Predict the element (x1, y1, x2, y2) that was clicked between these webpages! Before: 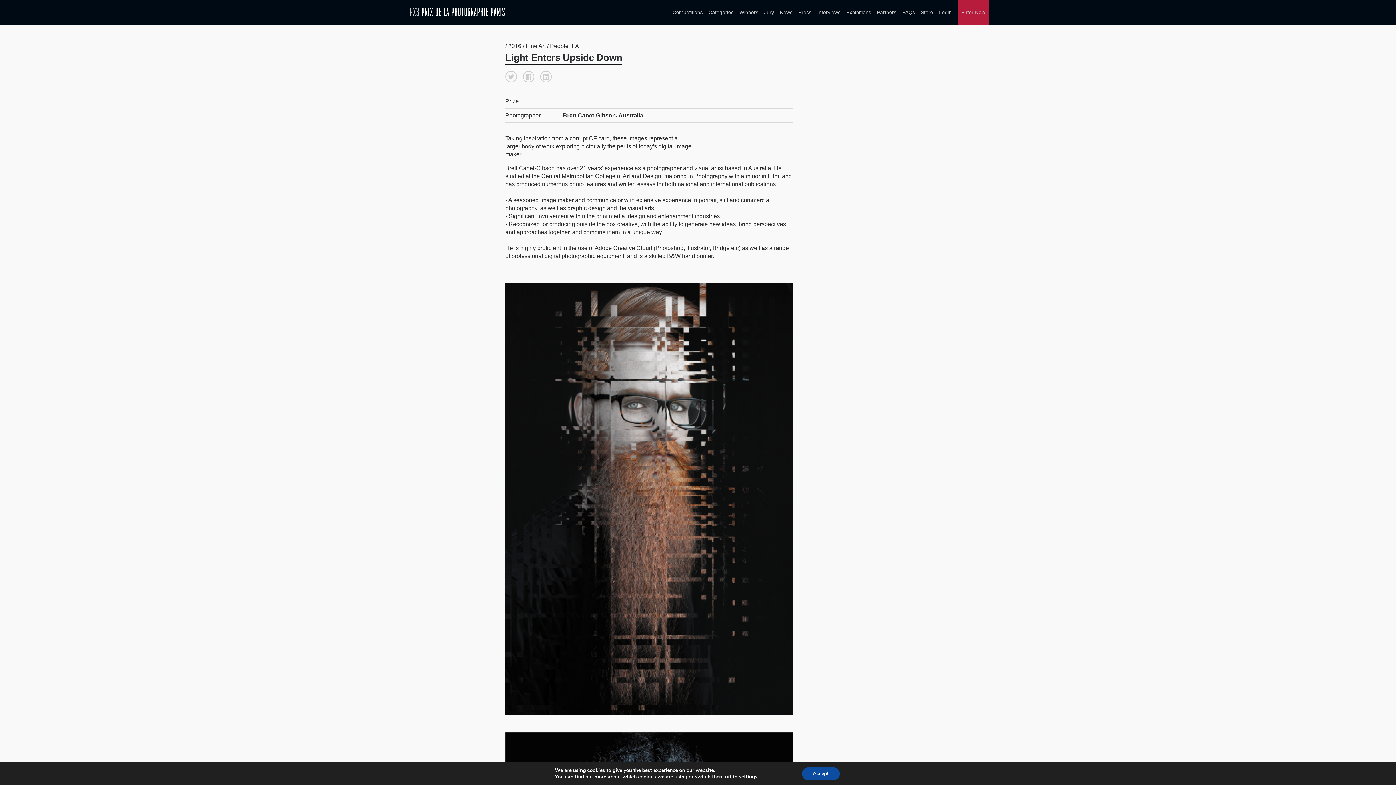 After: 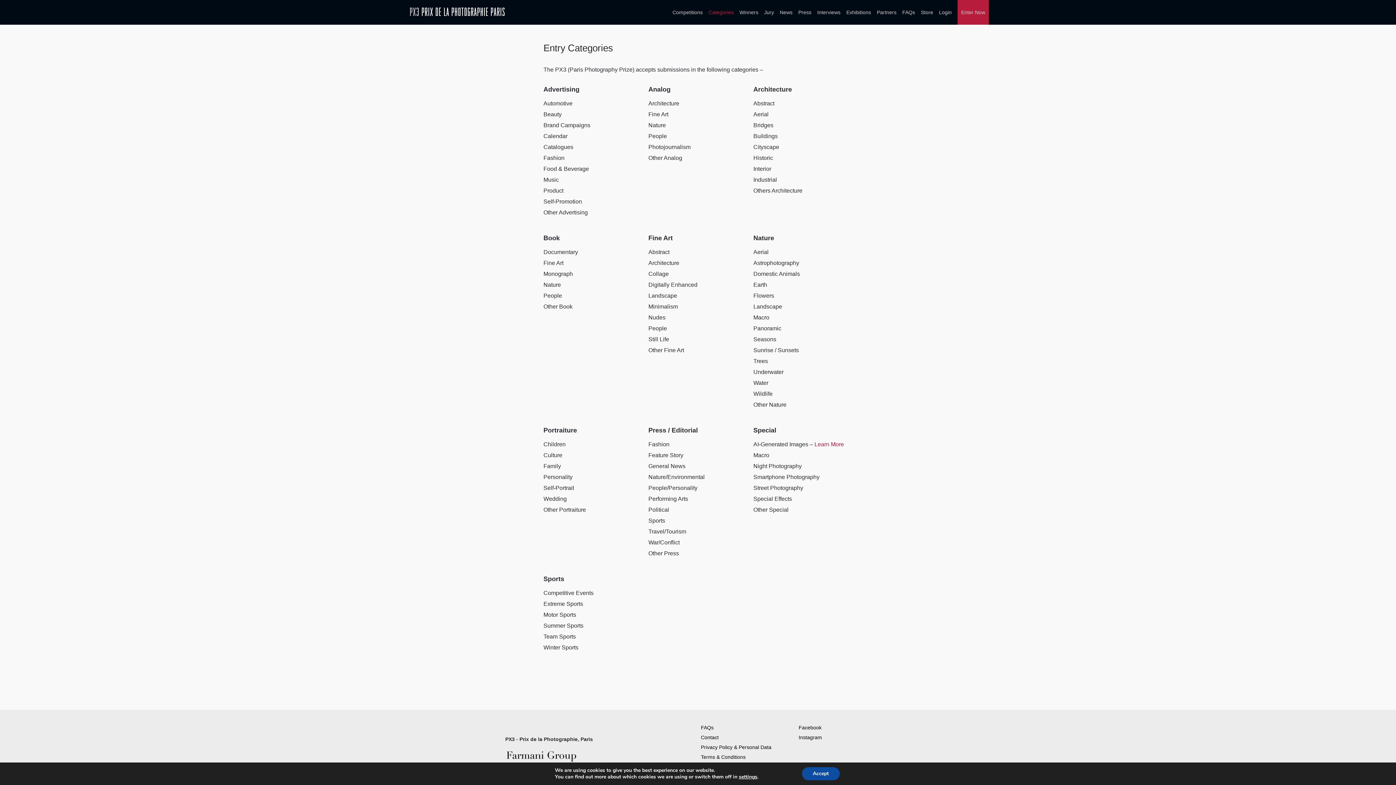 Action: bbox: (708, 6, 733, 18) label: Categories